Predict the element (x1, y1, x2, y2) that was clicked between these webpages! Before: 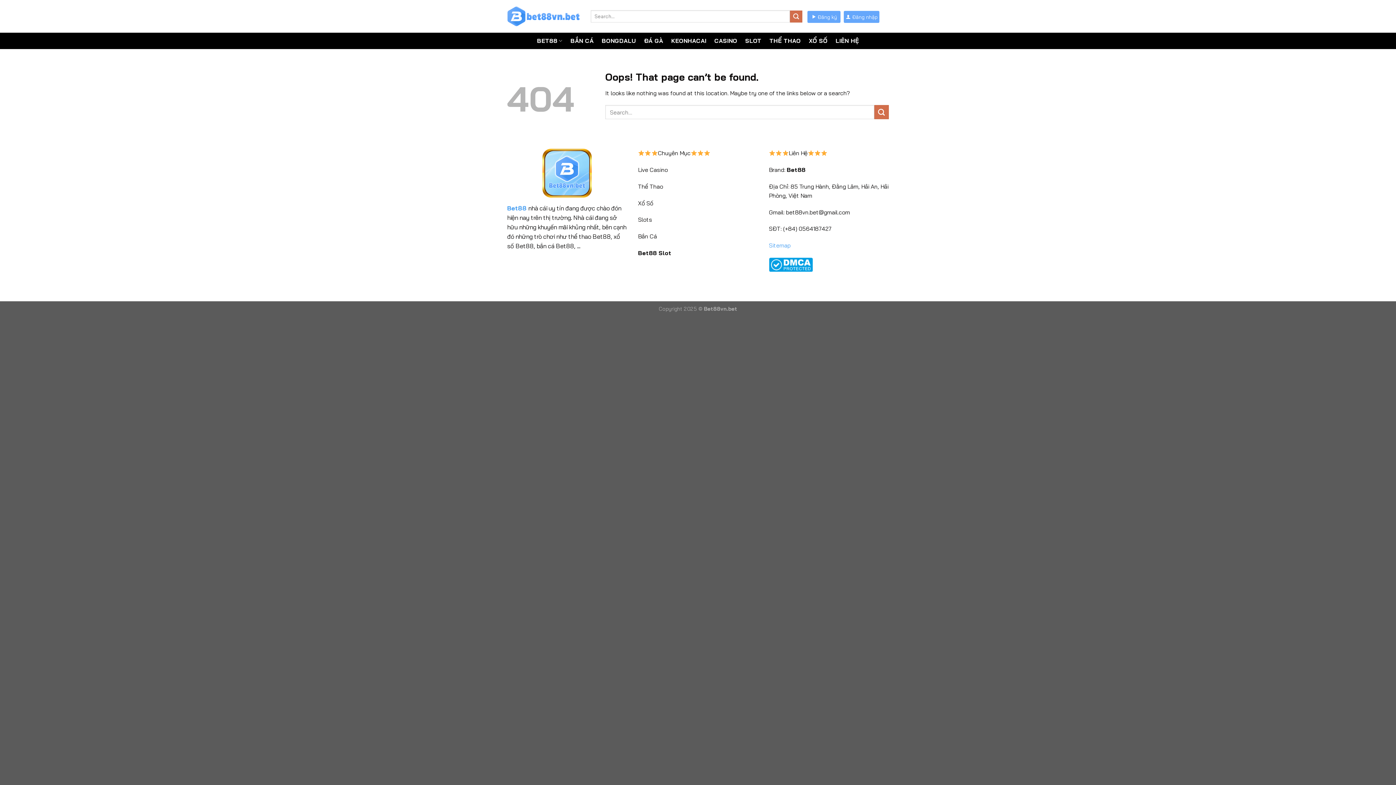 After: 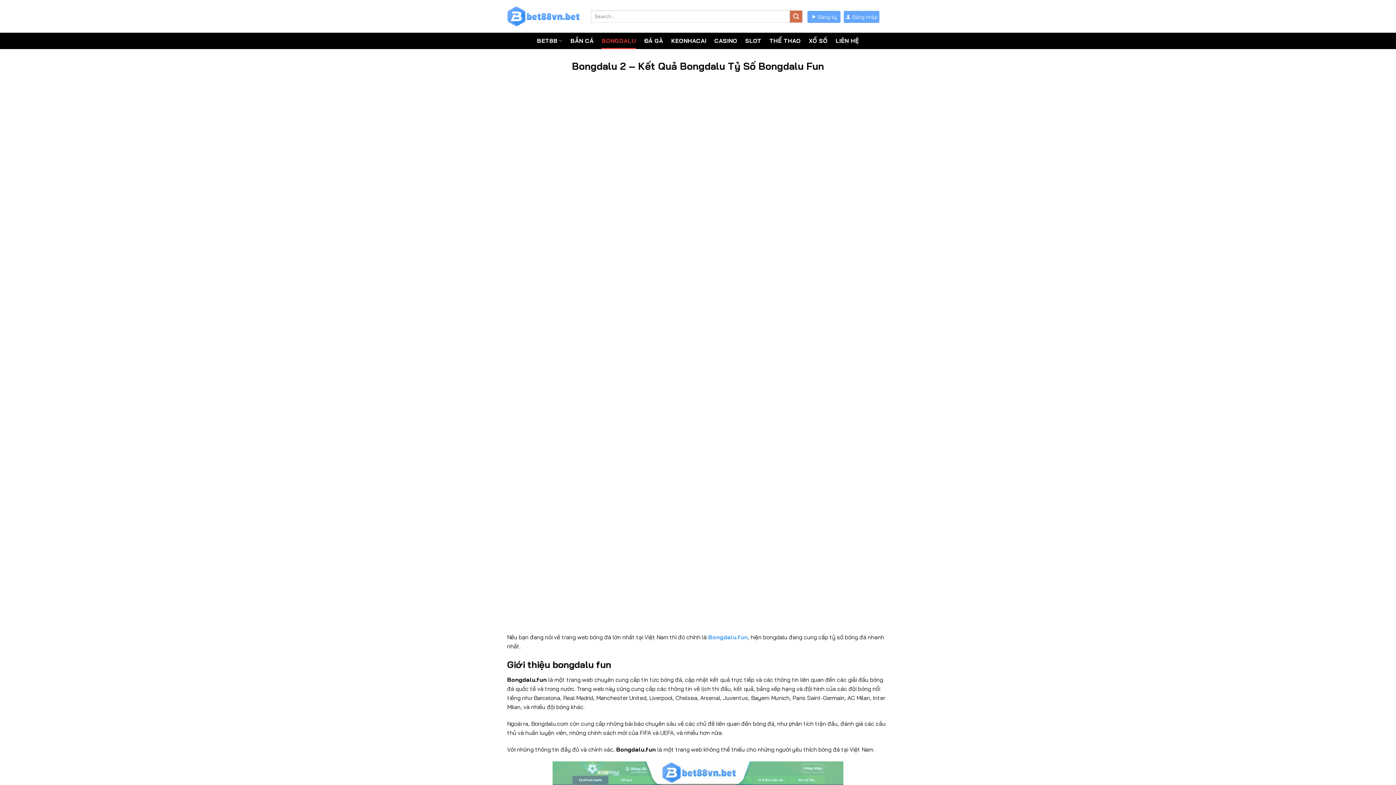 Action: bbox: (601, 32, 636, 49) label: BONGDALU